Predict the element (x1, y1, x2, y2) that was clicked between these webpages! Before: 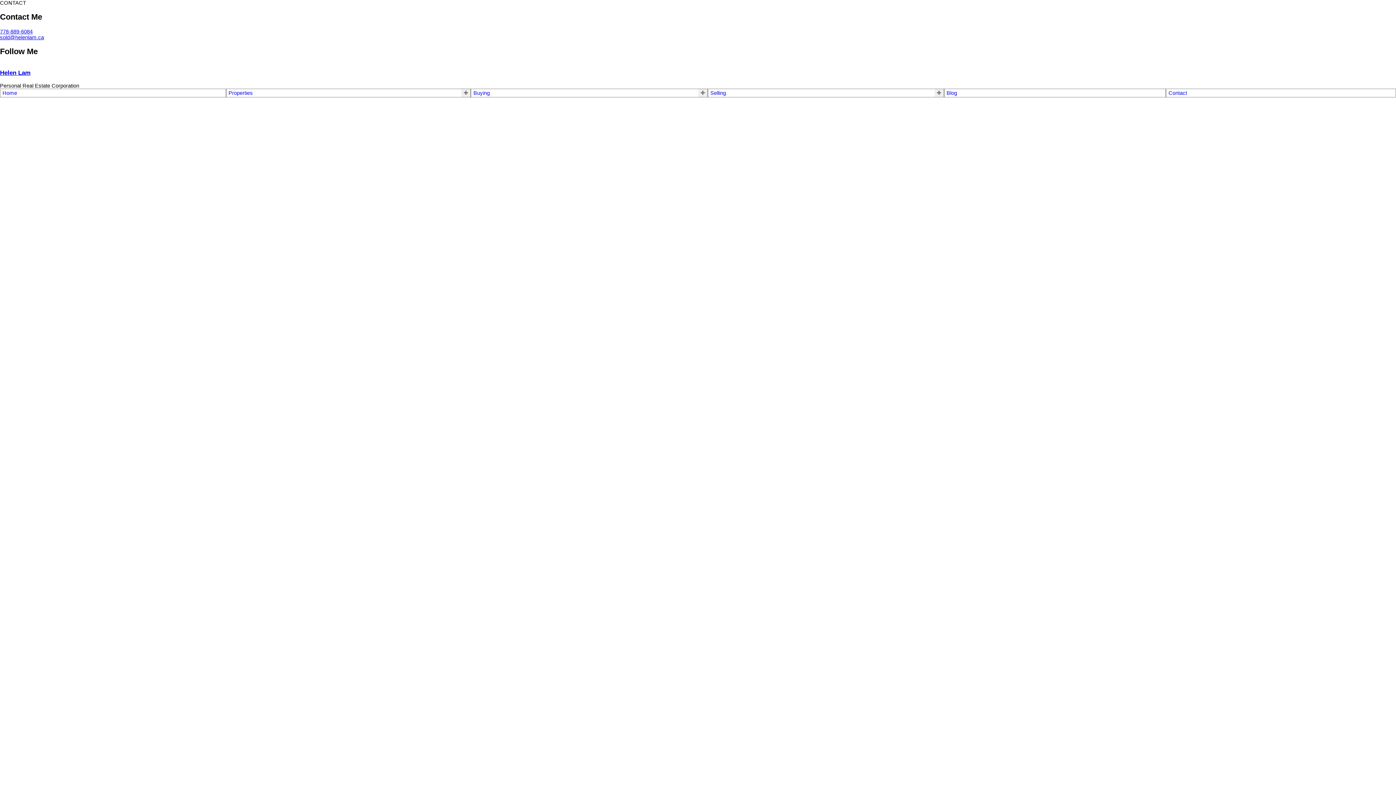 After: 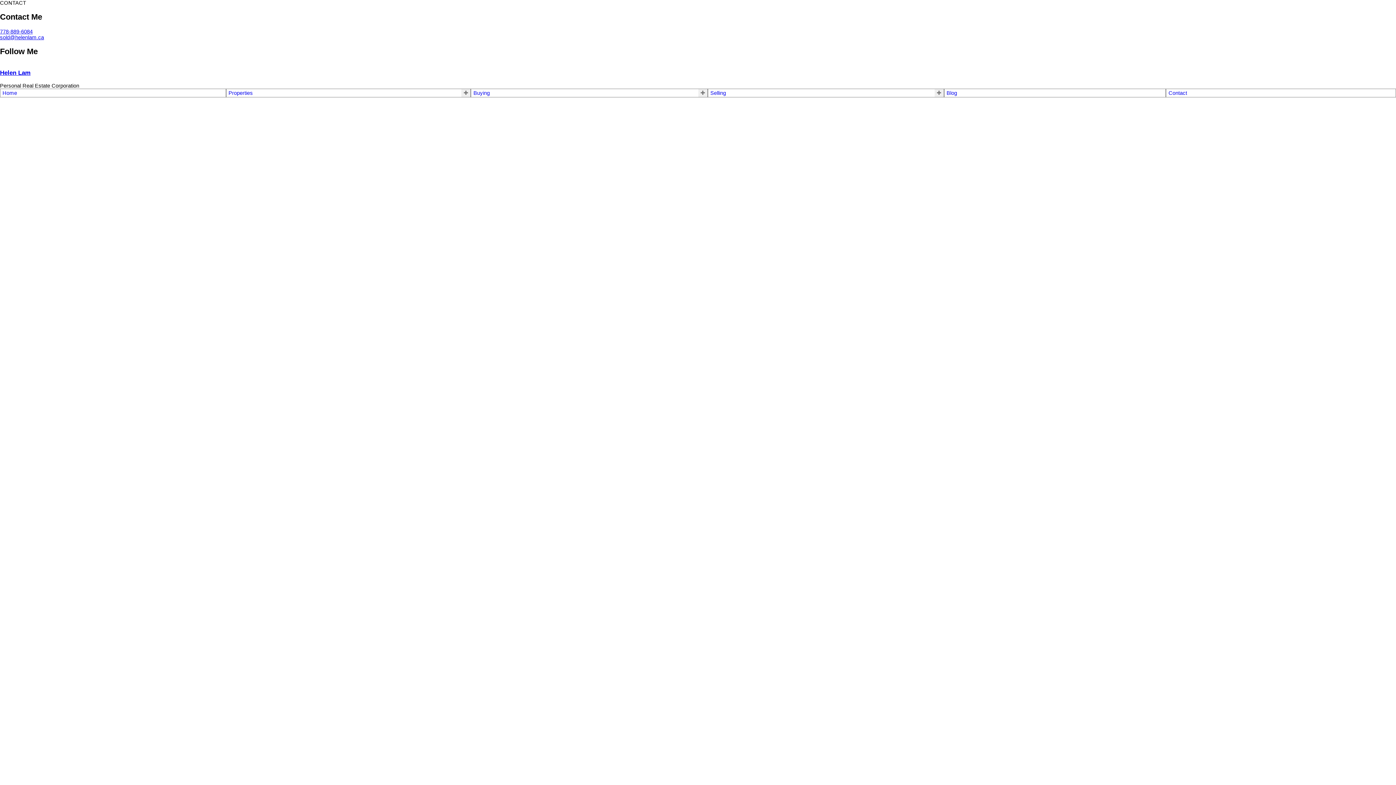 Action: bbox: (228, 90, 252, 96) label: Properties